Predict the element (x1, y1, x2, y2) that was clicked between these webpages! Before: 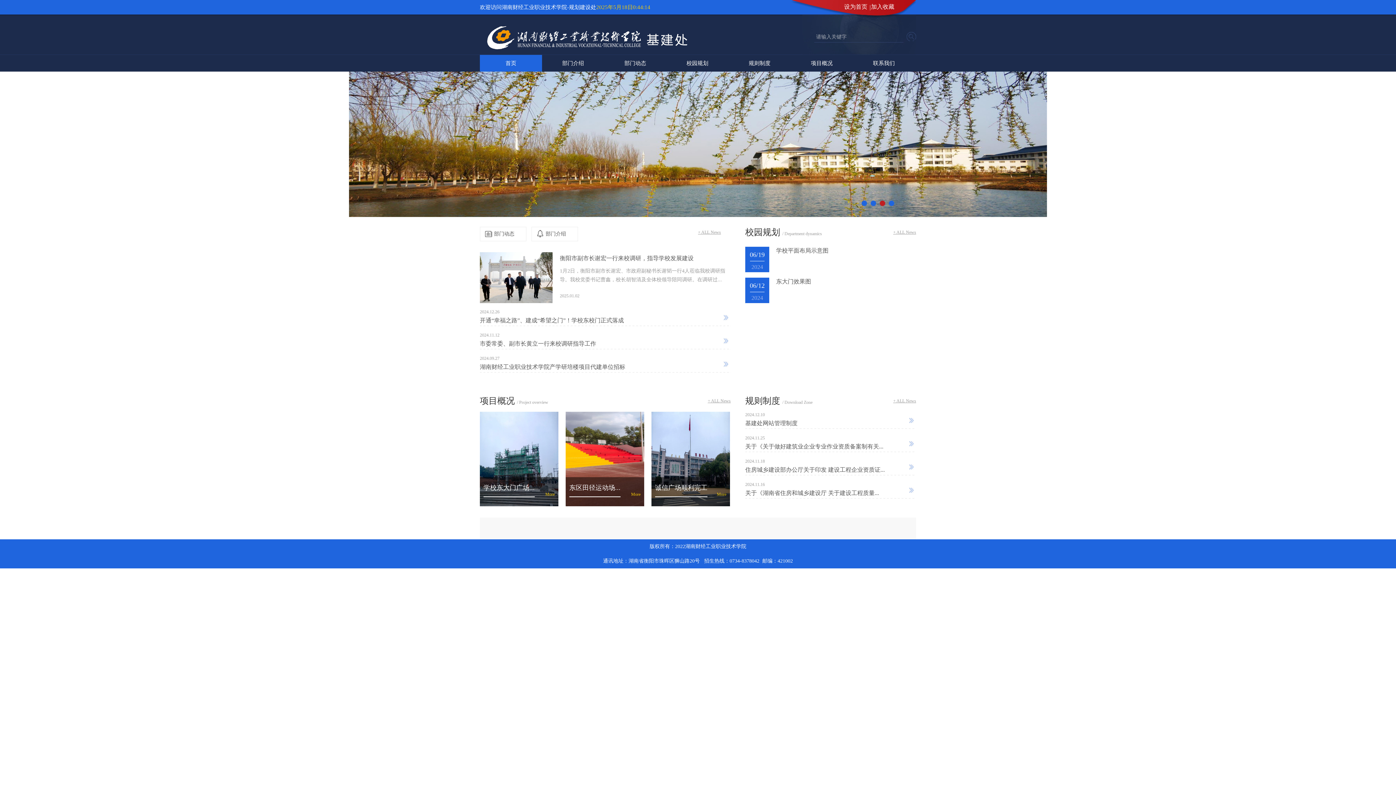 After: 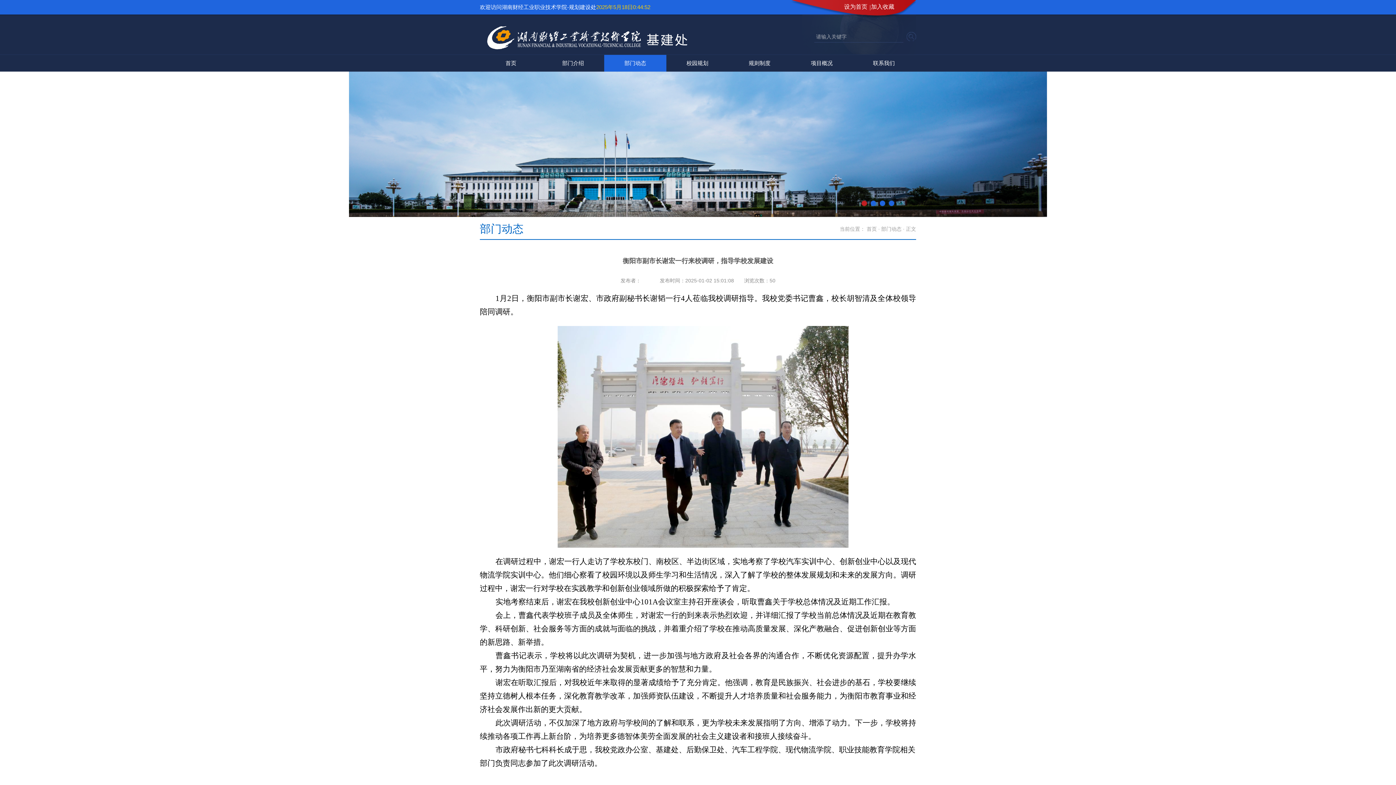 Action: bbox: (480, 298, 552, 304)